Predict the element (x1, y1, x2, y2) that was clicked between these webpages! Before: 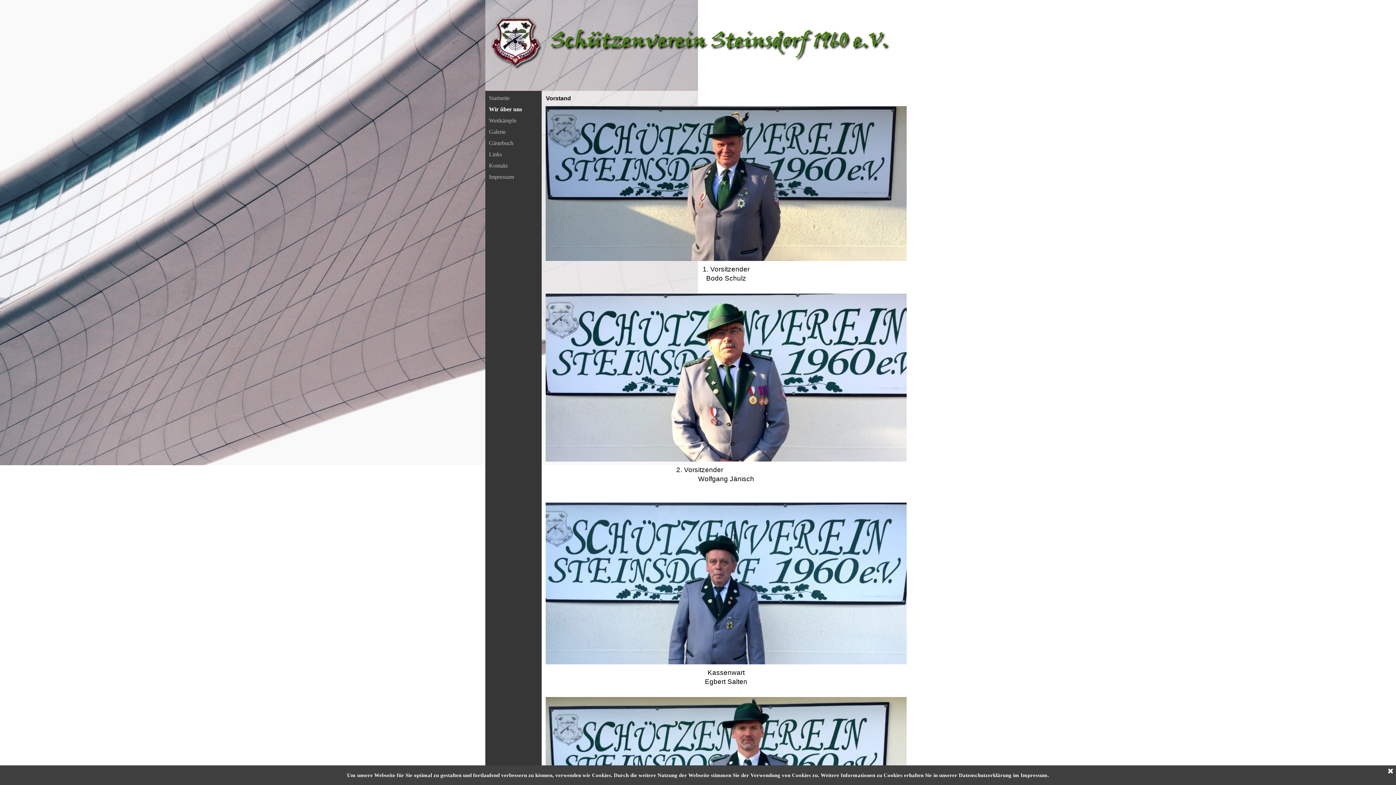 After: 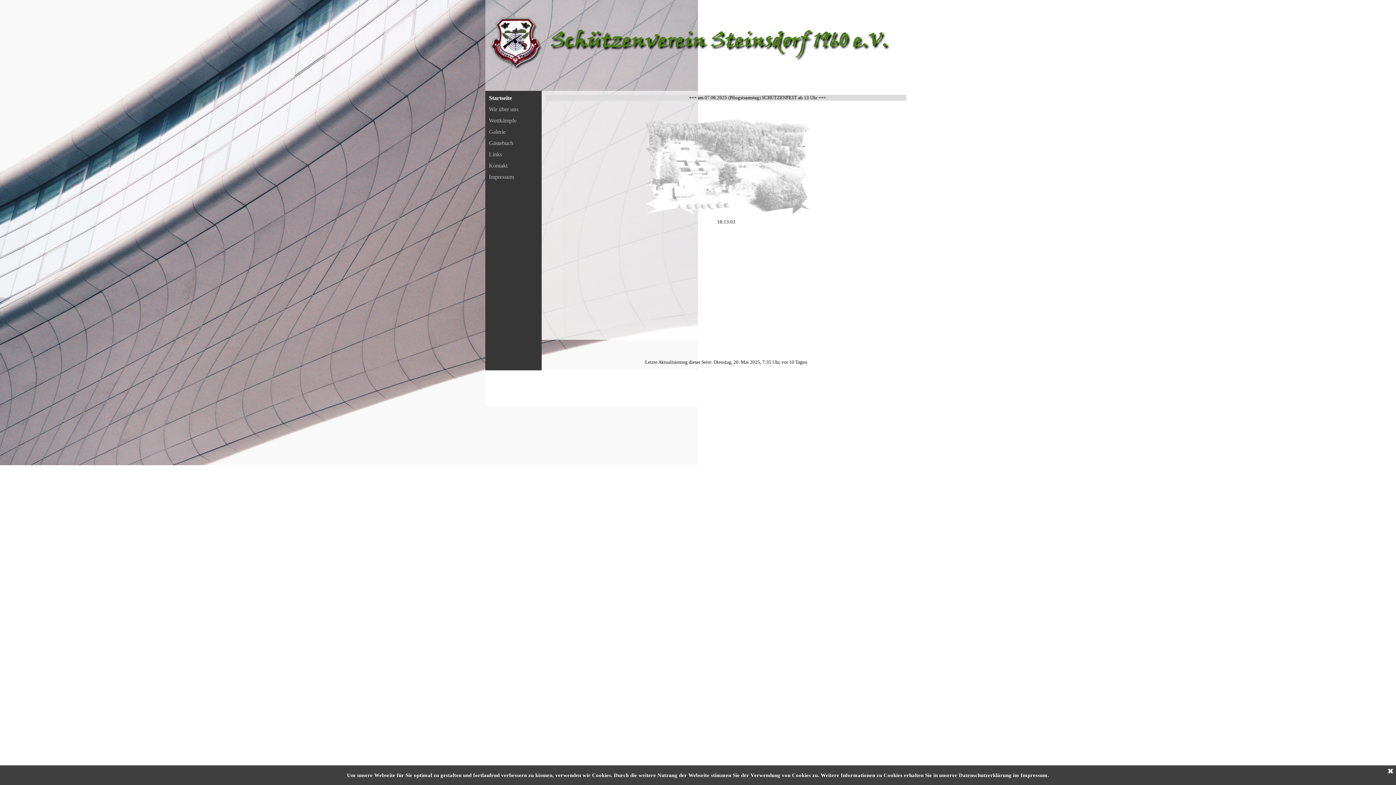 Action: bbox: (489, 92, 536, 104) label: Startseite